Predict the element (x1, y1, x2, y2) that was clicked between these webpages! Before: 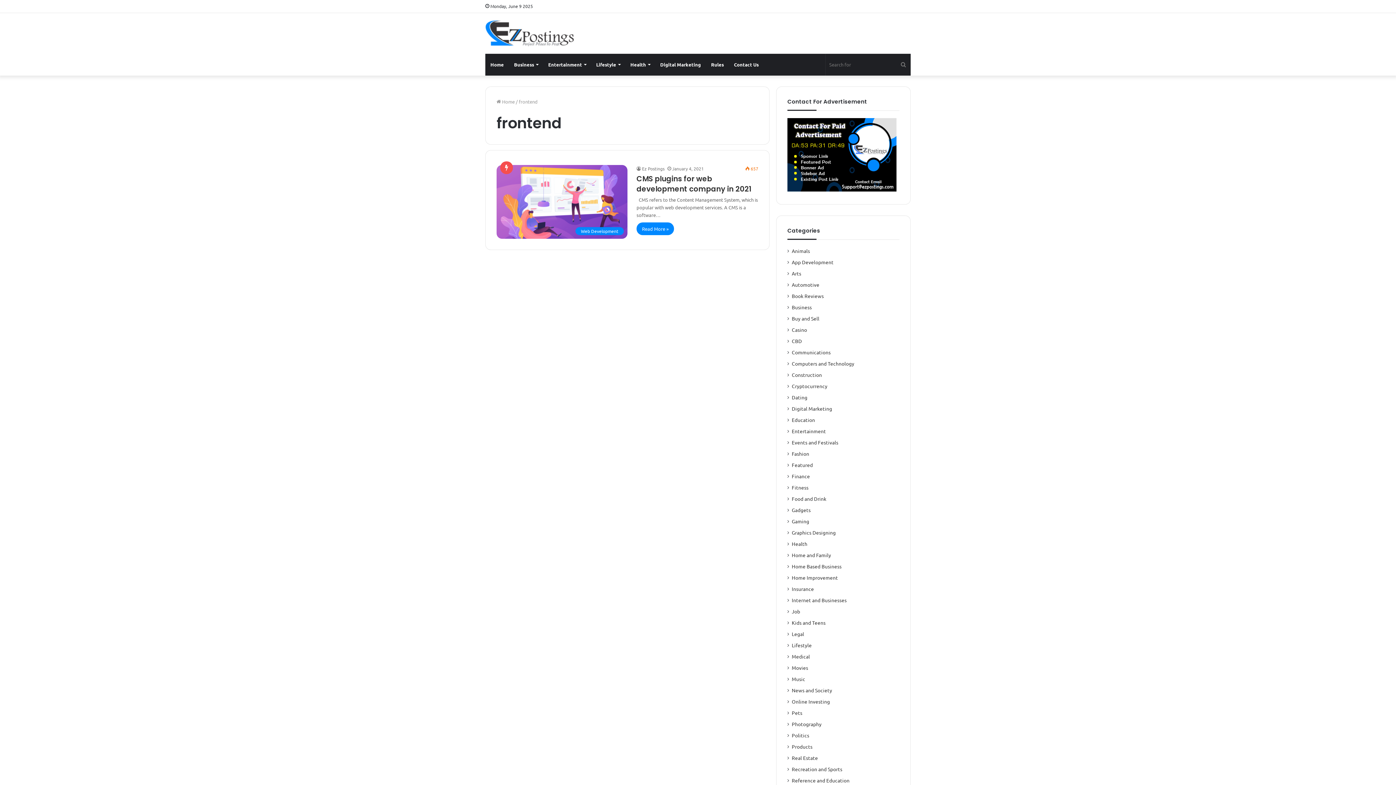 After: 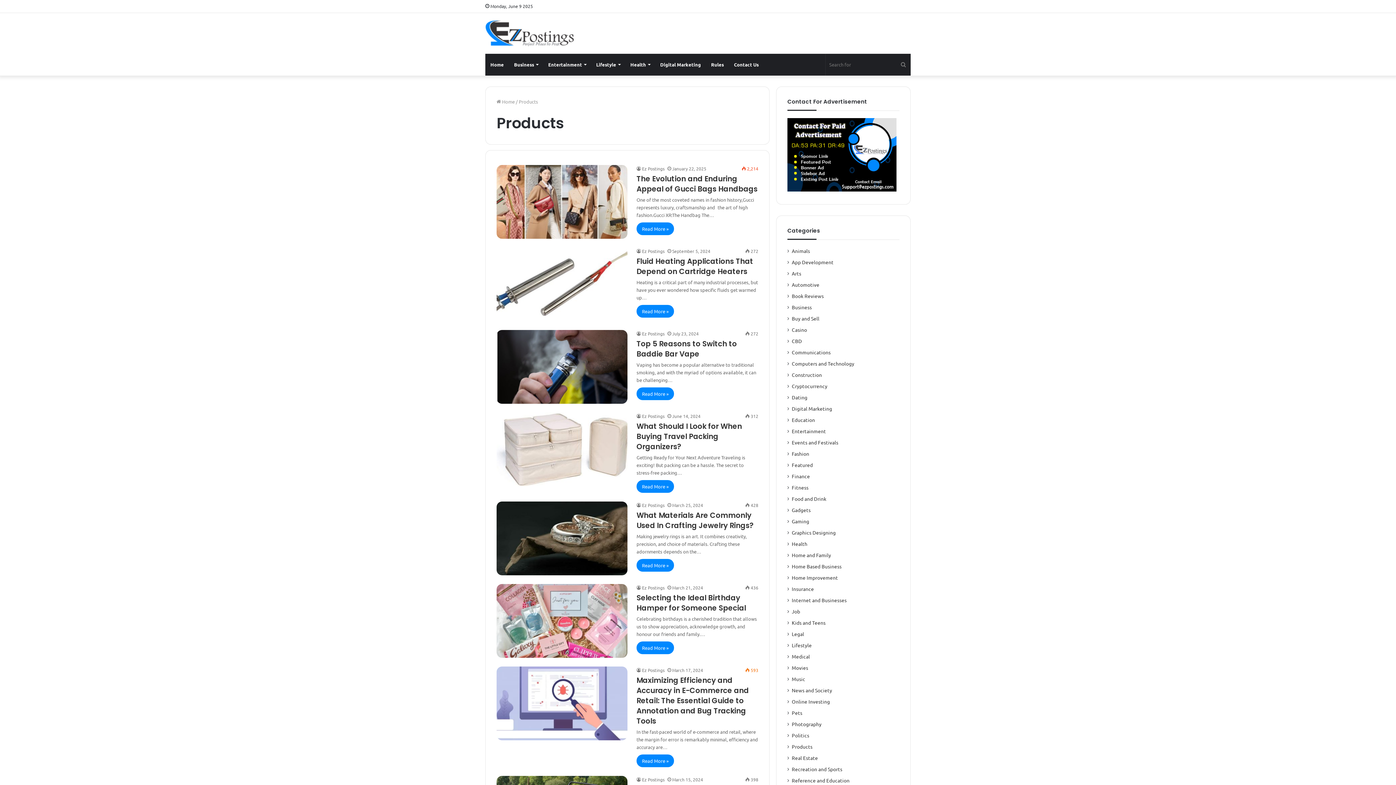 Action: bbox: (792, 743, 812, 750) label: Products